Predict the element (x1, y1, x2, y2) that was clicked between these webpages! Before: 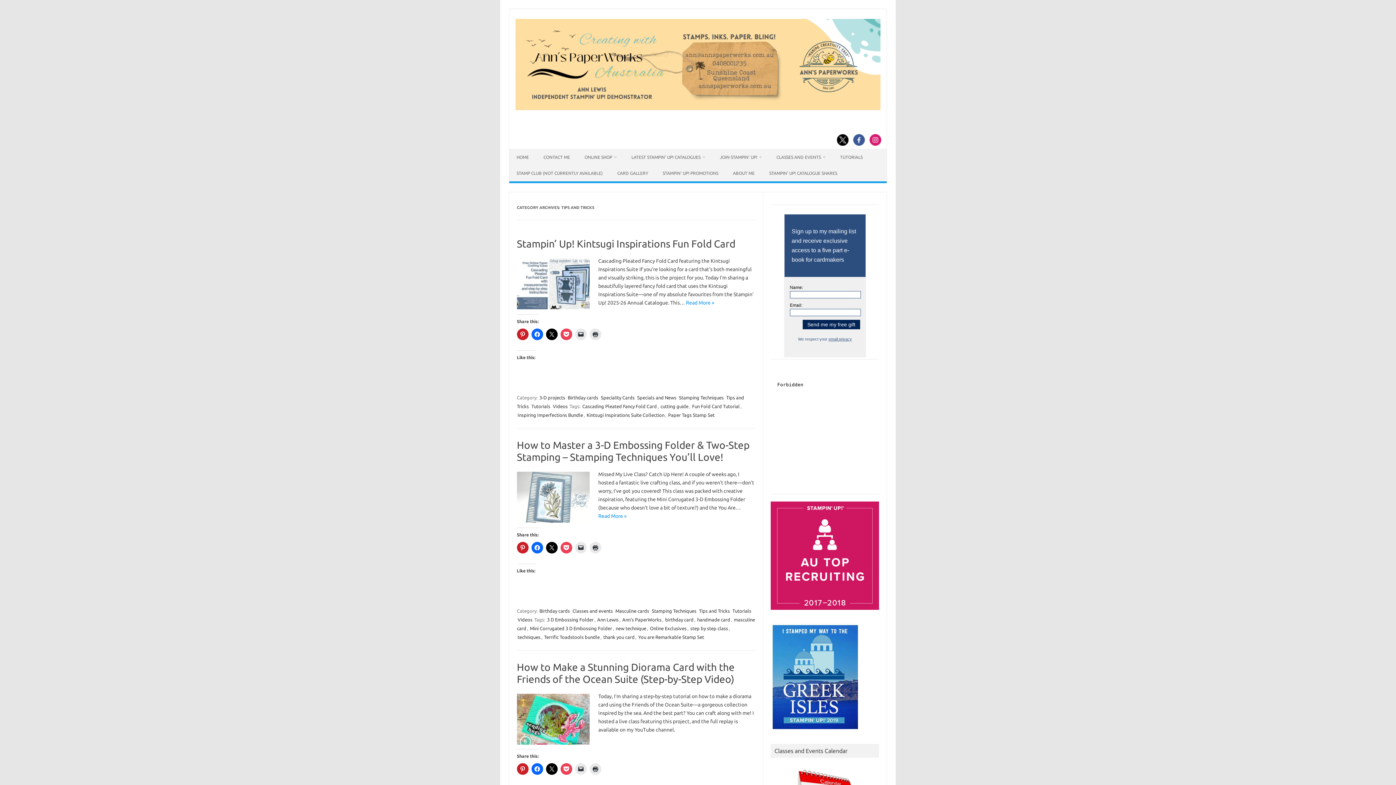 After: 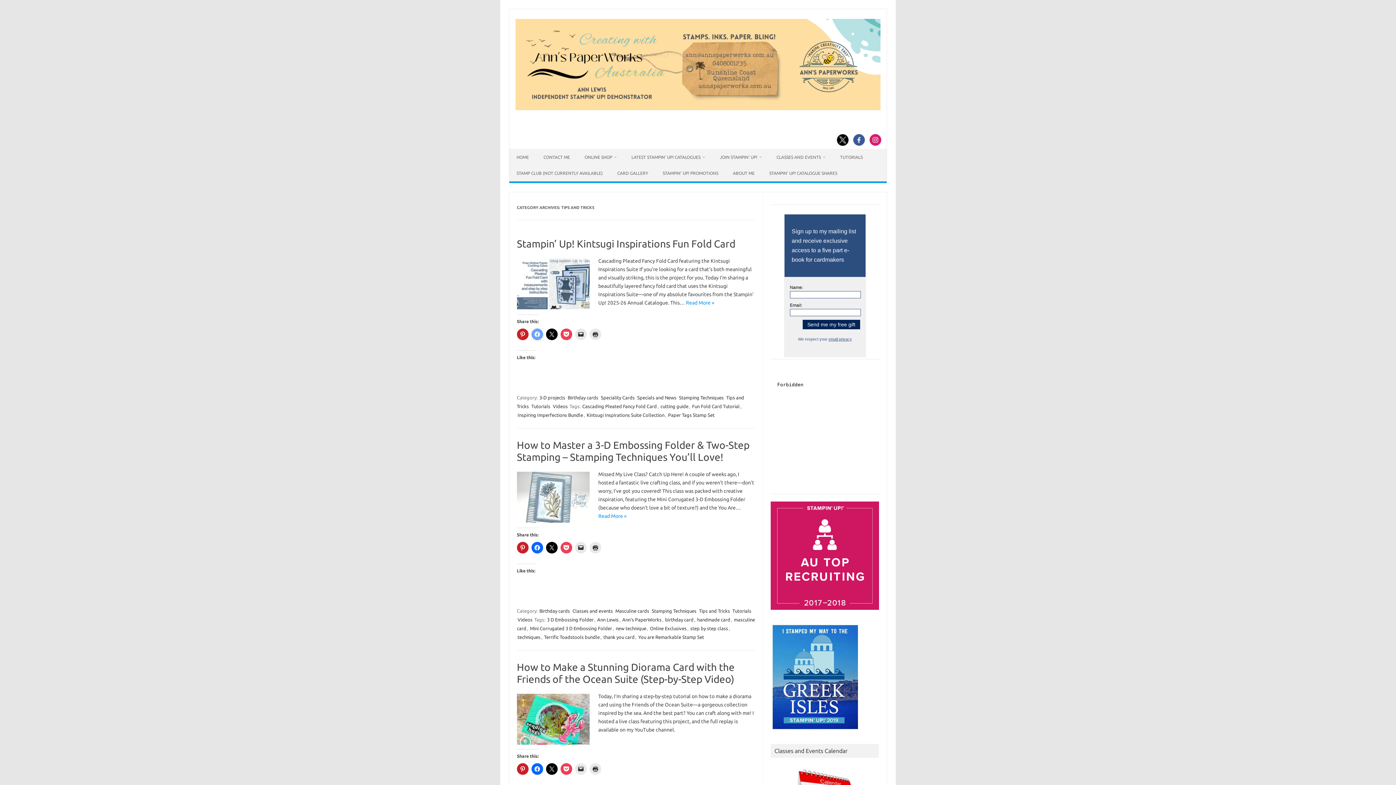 Action: bbox: (531, 328, 543, 340)